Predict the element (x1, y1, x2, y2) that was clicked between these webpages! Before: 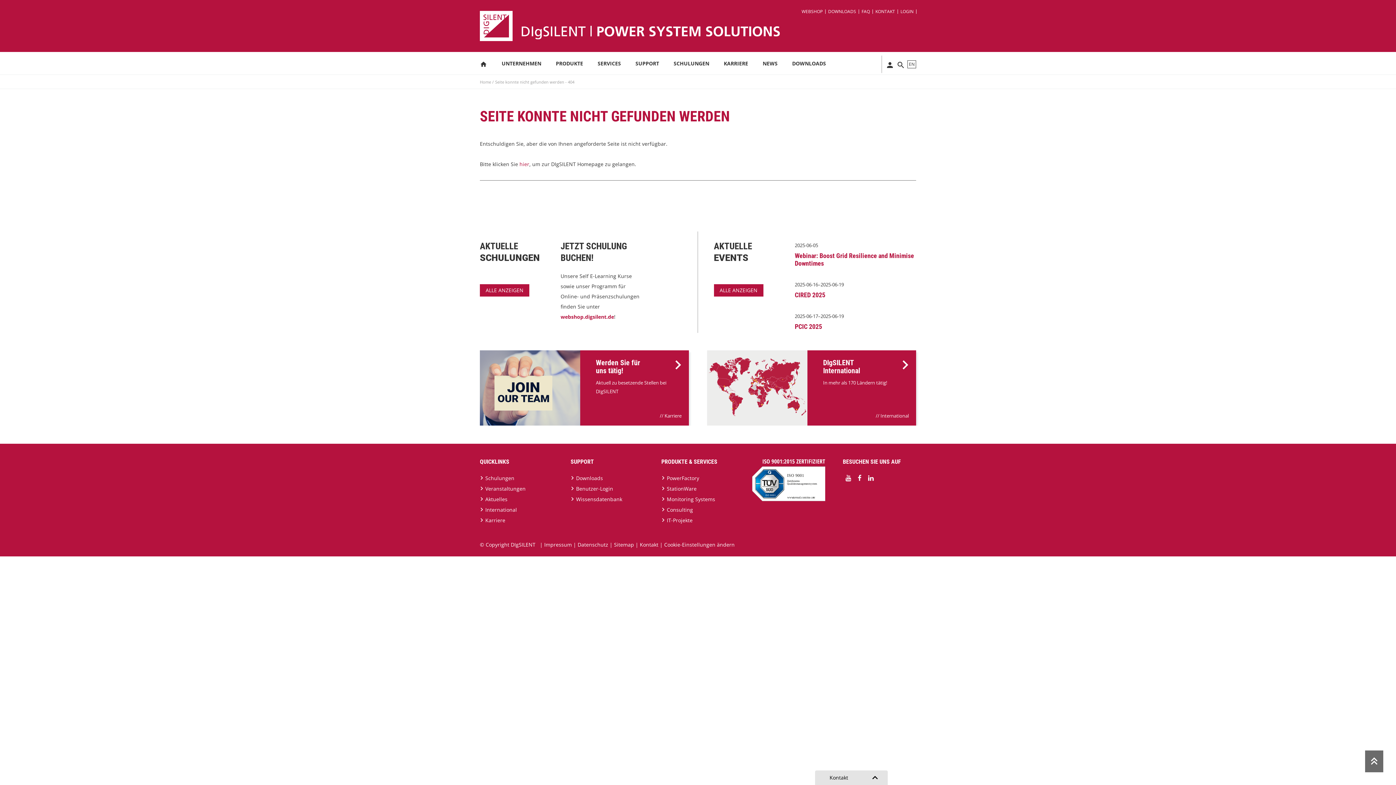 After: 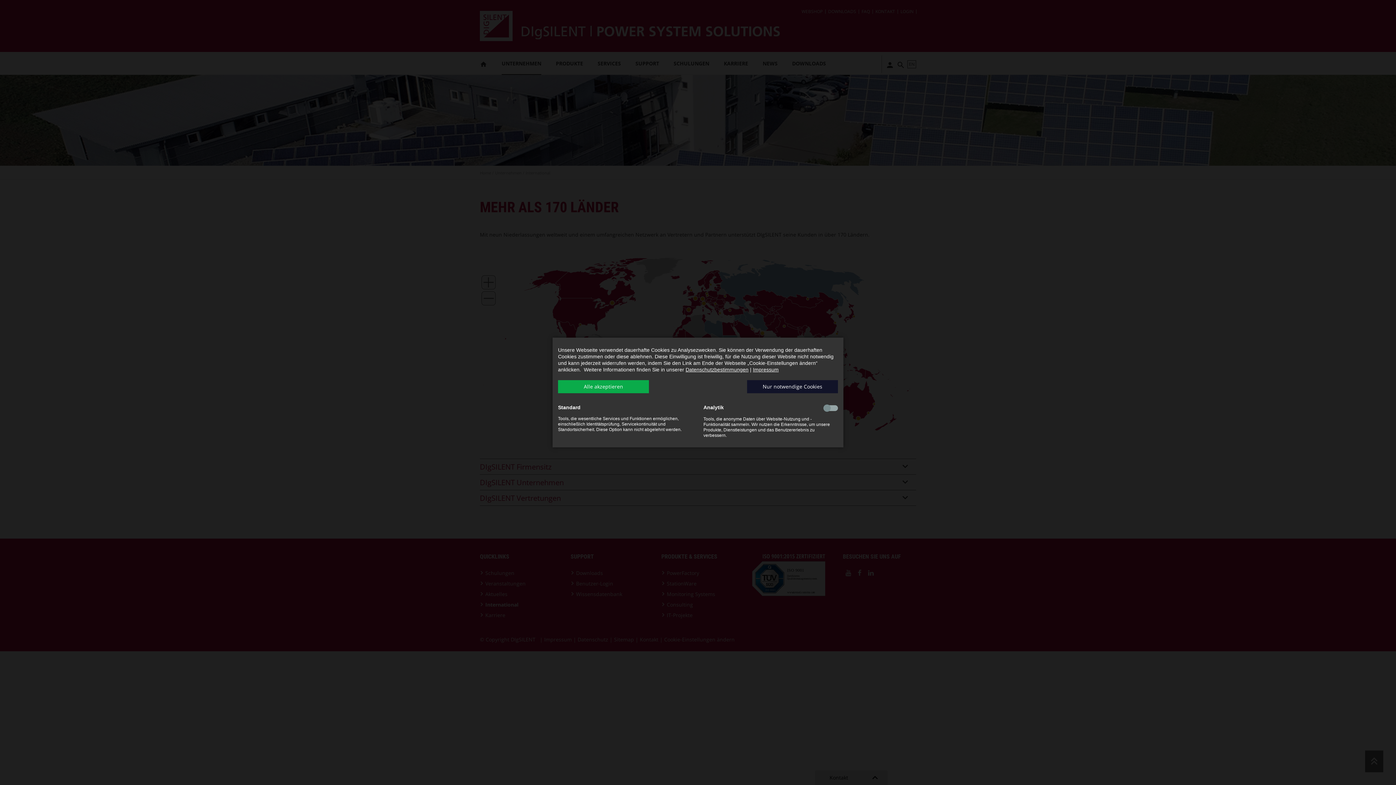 Action: bbox: (823, 358, 860, 375) label: DIgSILENT International